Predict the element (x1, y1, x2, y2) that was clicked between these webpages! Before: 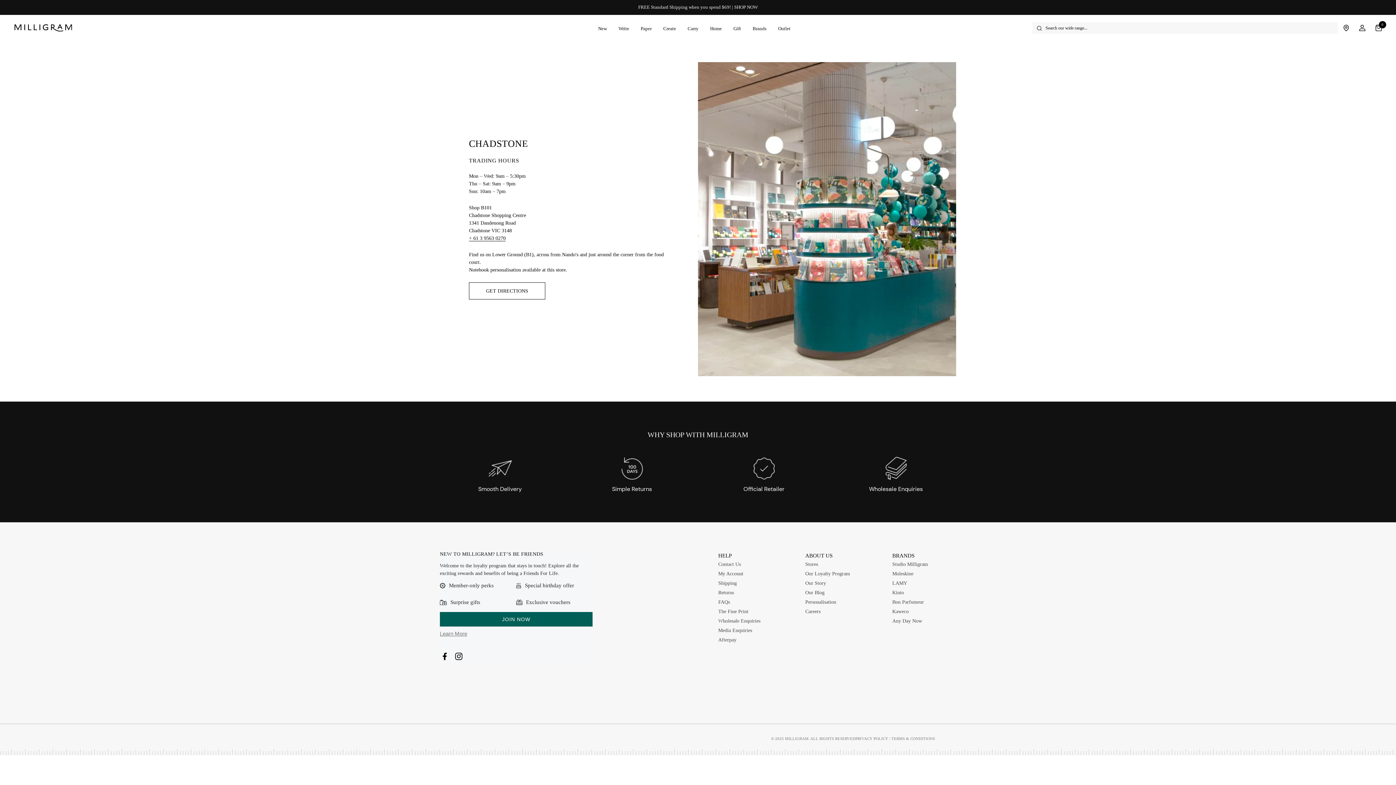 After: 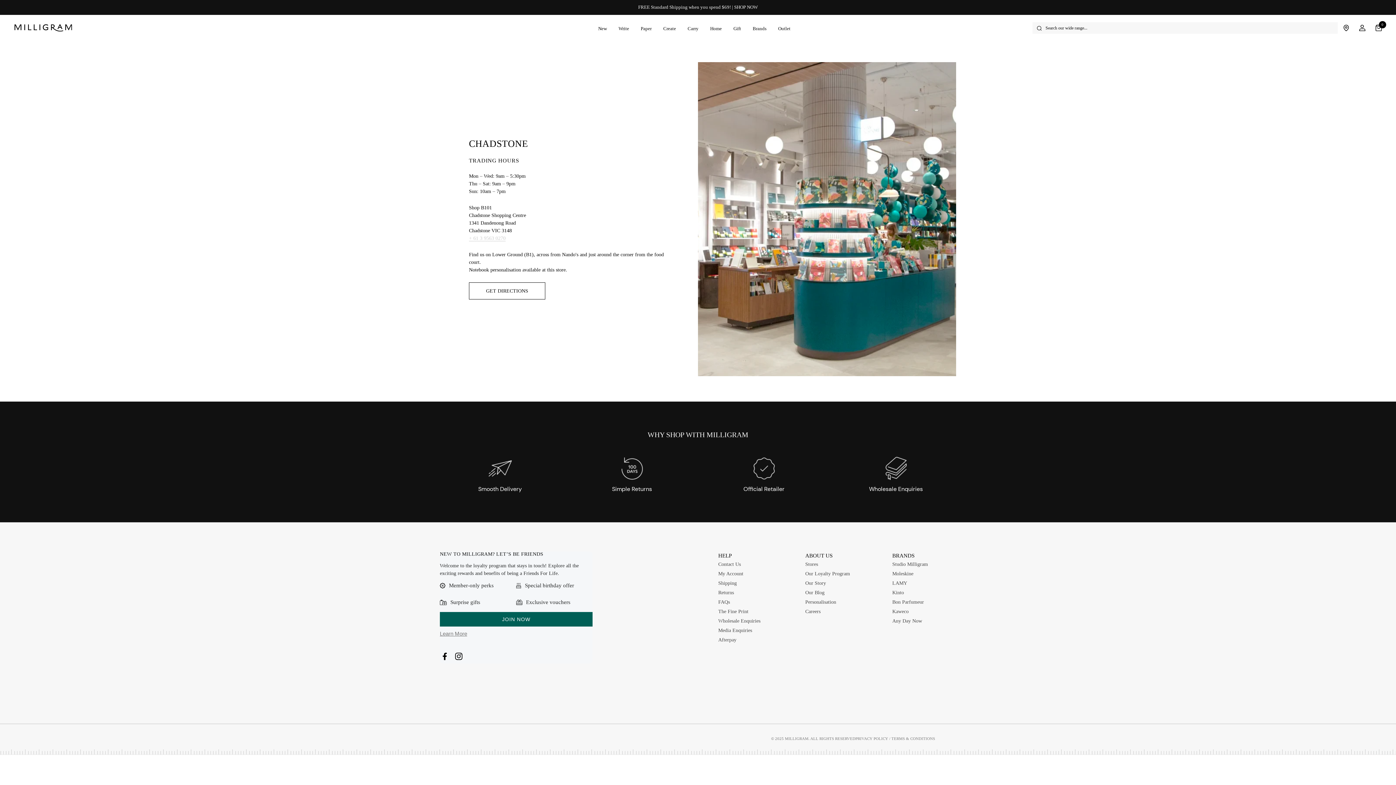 Action: bbox: (469, 235, 505, 241) label: + 61 3 9563 0270